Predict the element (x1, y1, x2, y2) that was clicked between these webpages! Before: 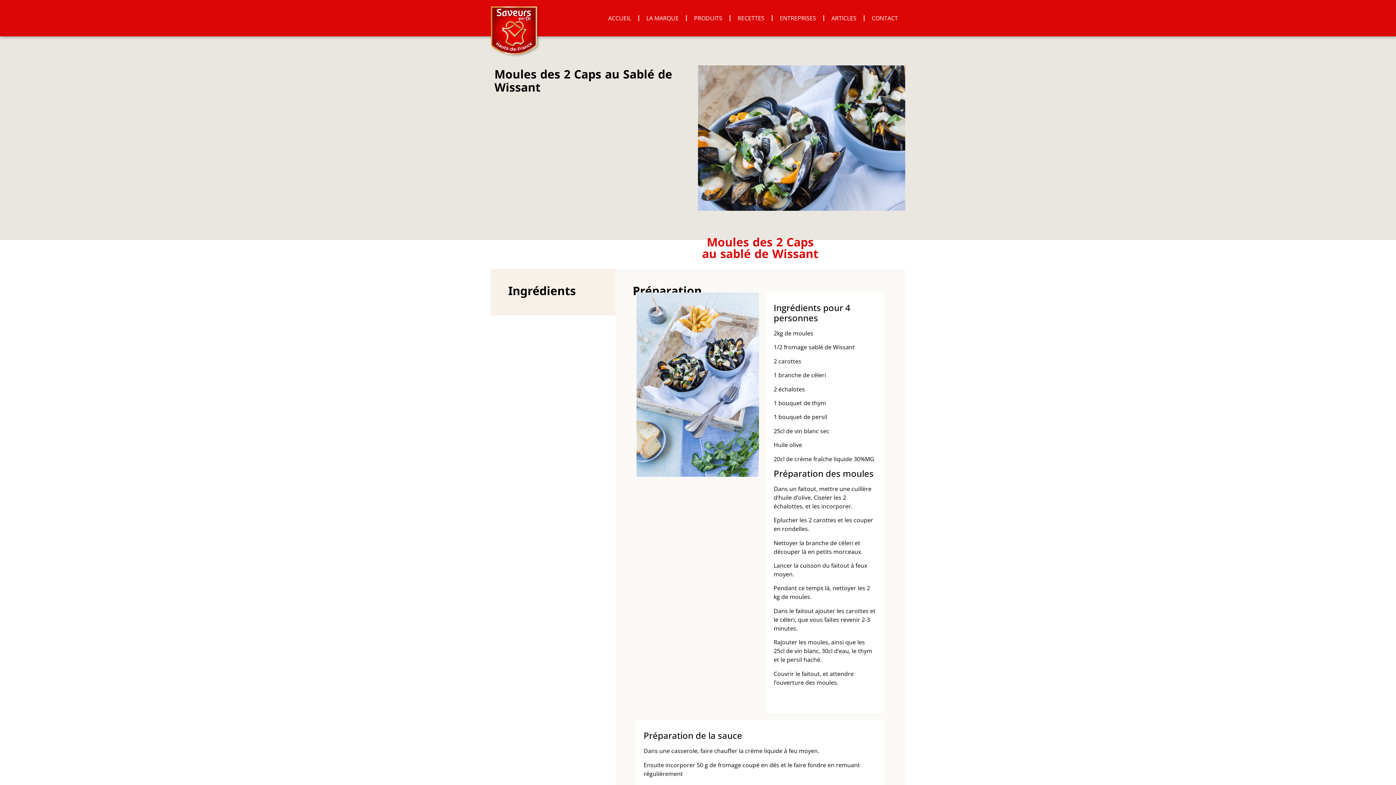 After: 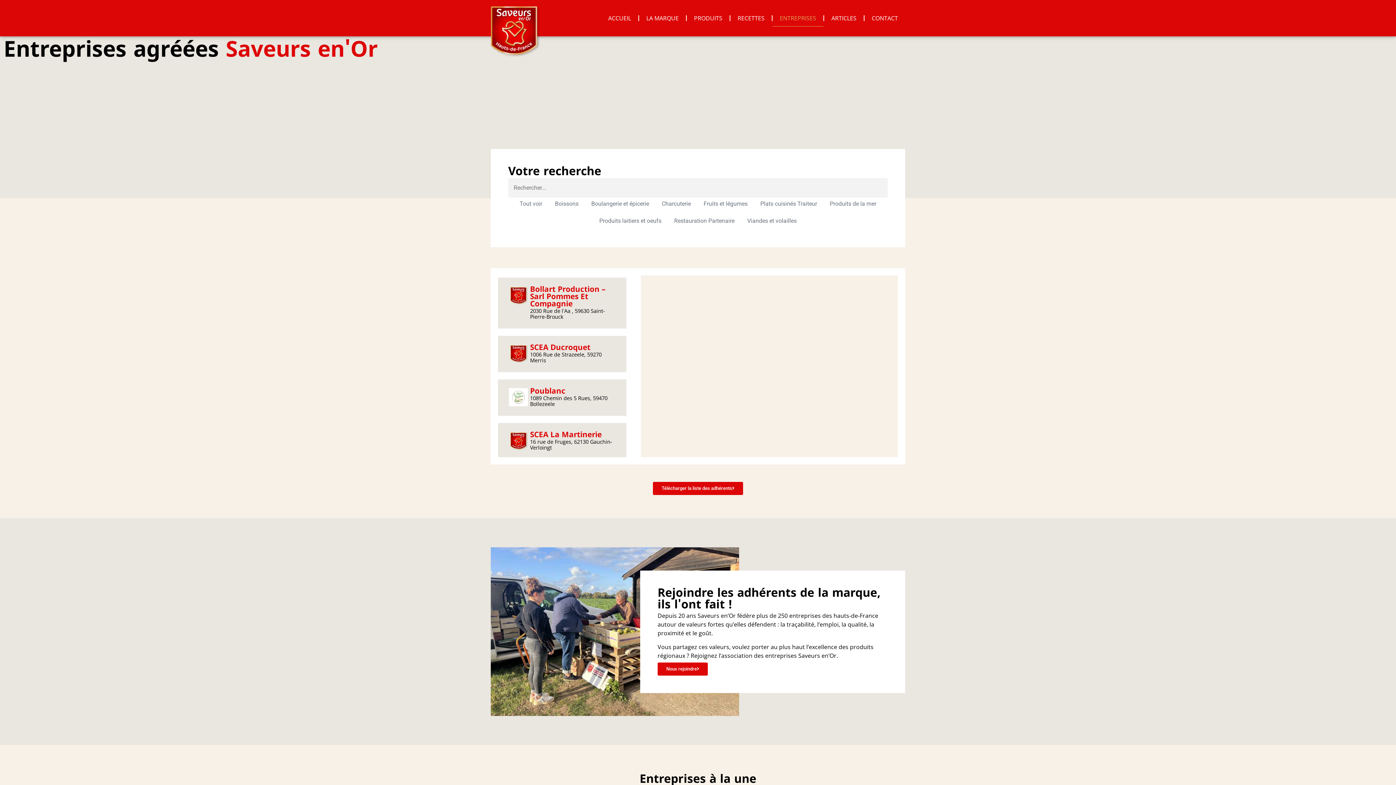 Action: label: ENTREPRISES bbox: (772, 9, 823, 26)